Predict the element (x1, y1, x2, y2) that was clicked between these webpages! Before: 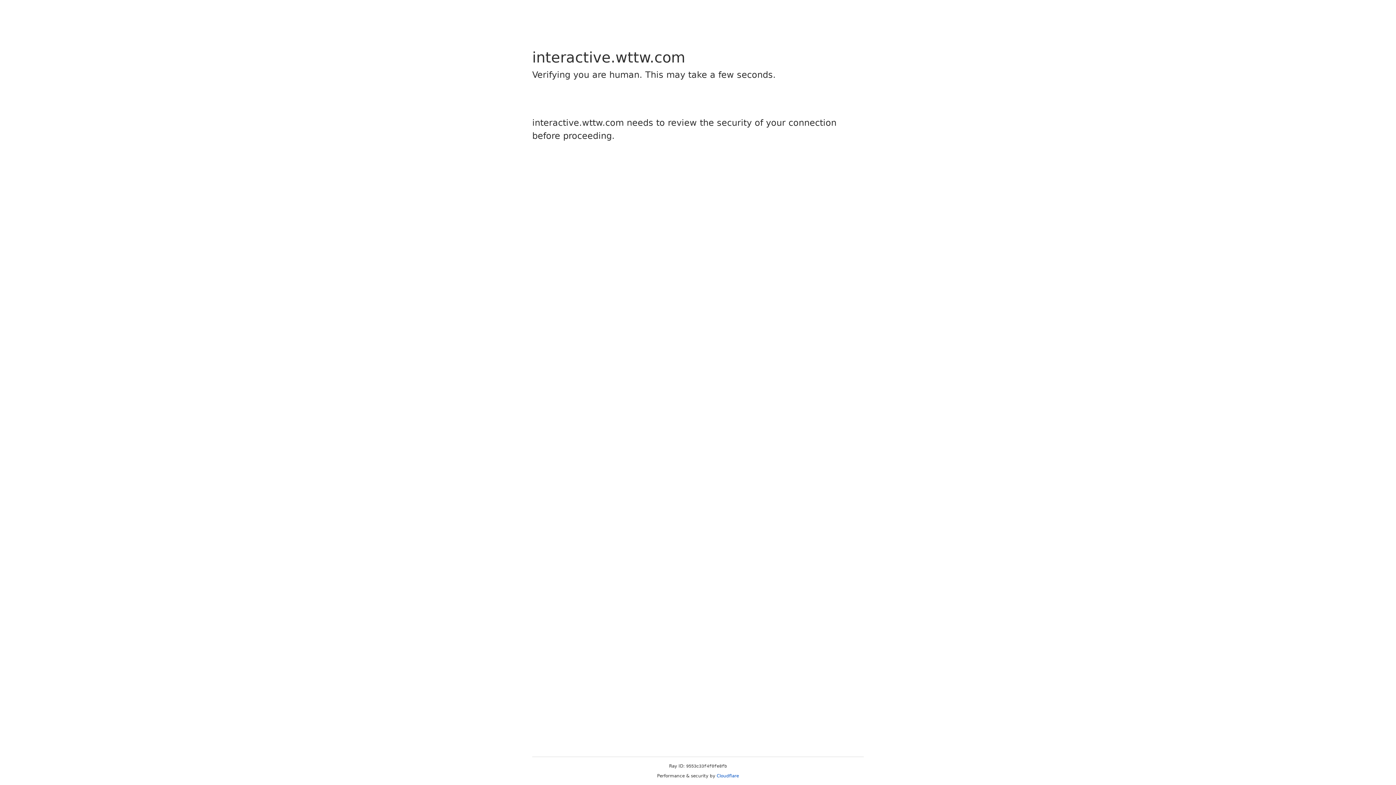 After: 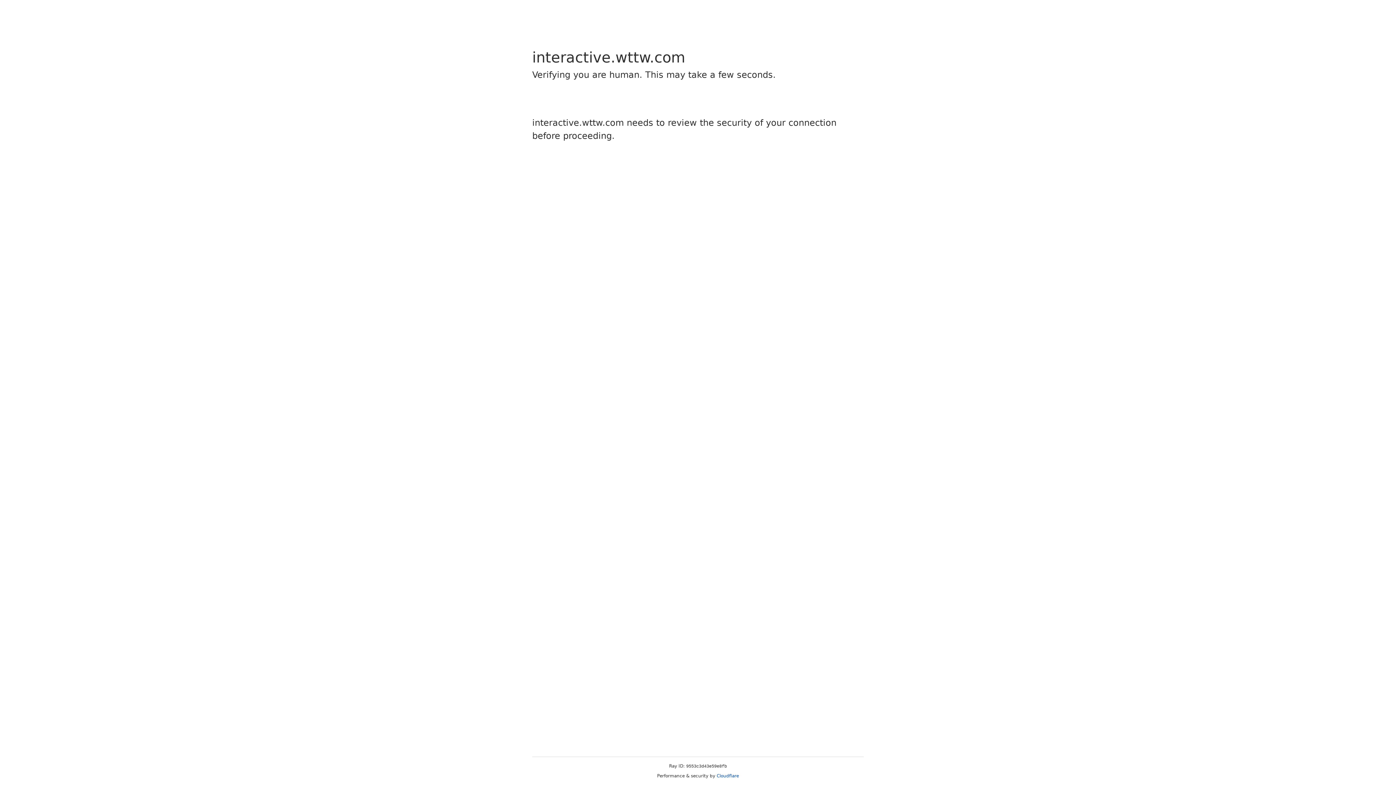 Action: bbox: (716, 773, 739, 778) label: Cloudflare